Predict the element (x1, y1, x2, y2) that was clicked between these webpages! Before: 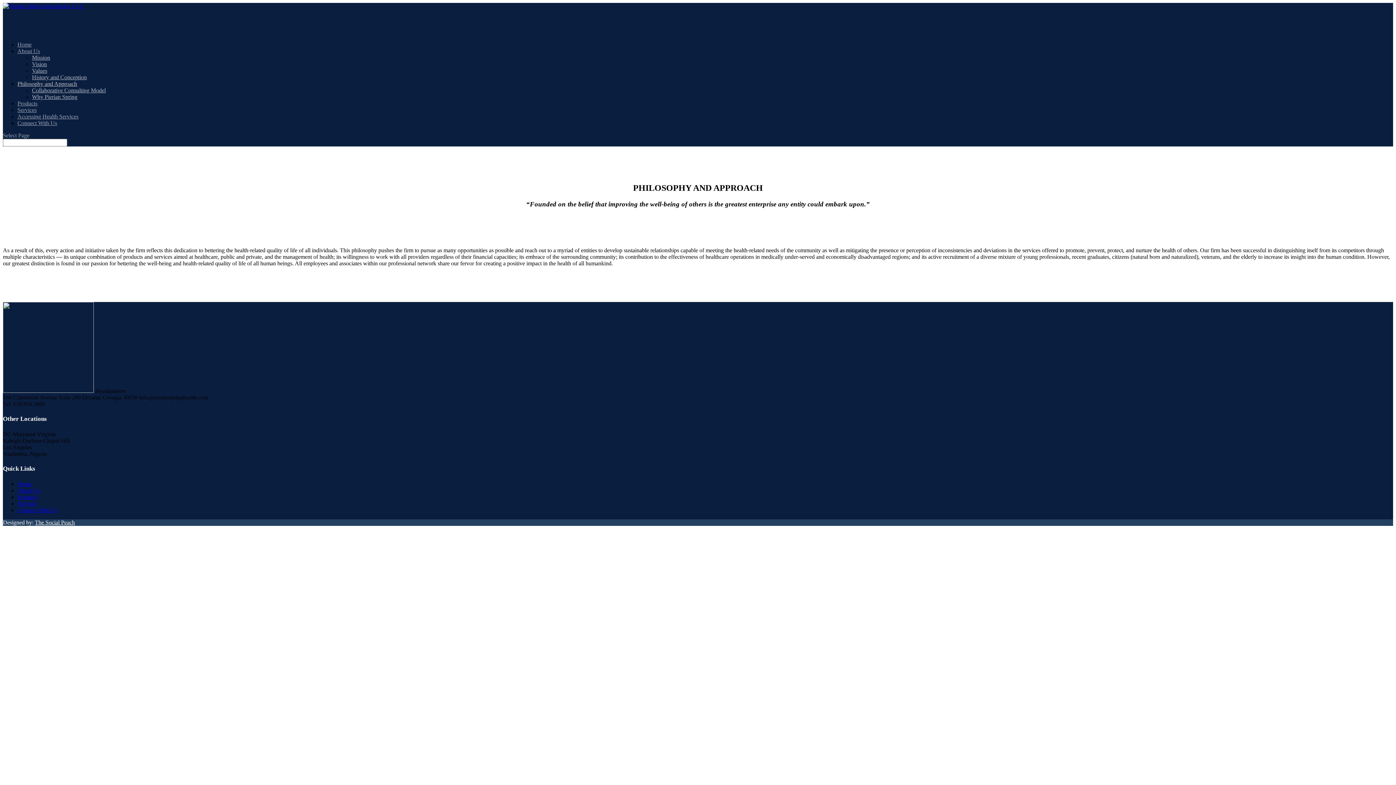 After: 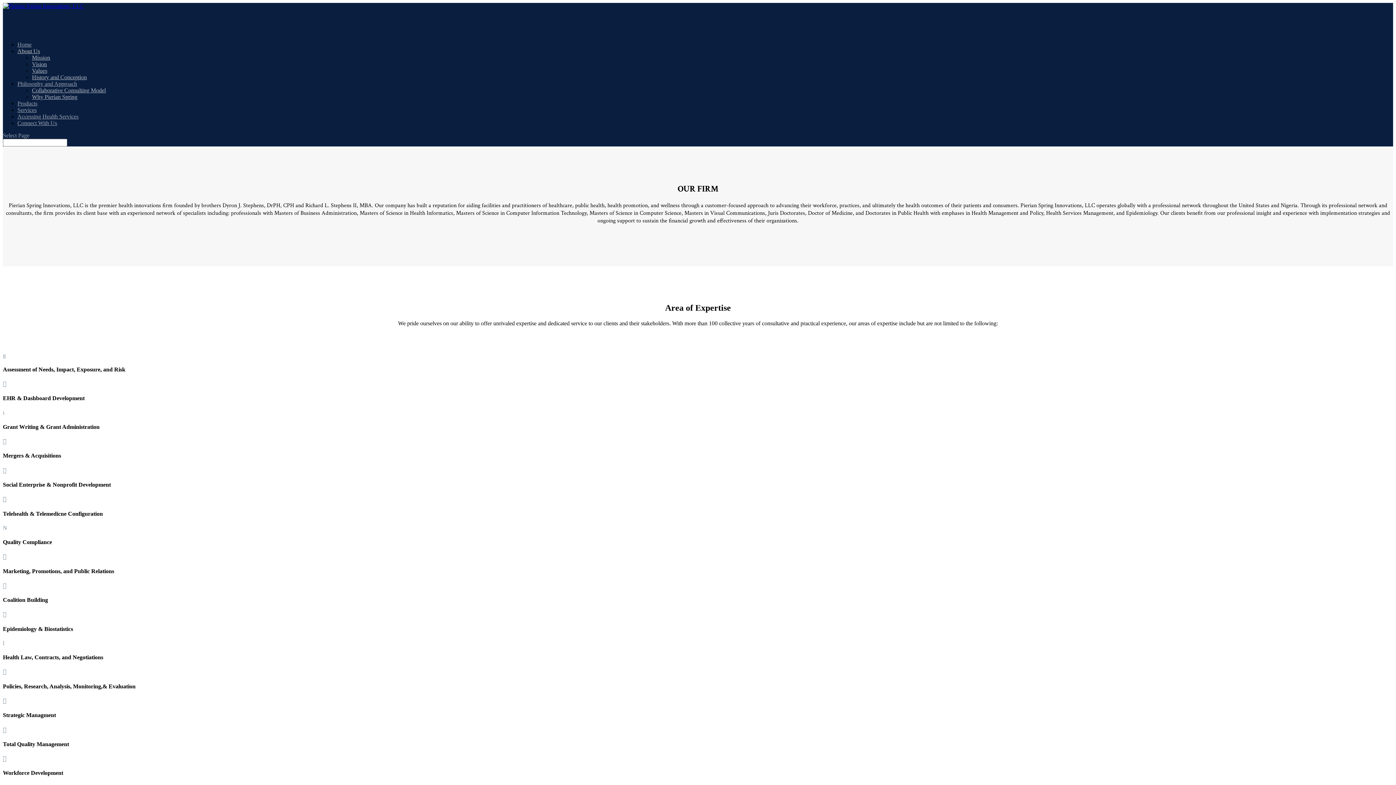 Action: bbox: (17, 487, 40, 493) label: About Us